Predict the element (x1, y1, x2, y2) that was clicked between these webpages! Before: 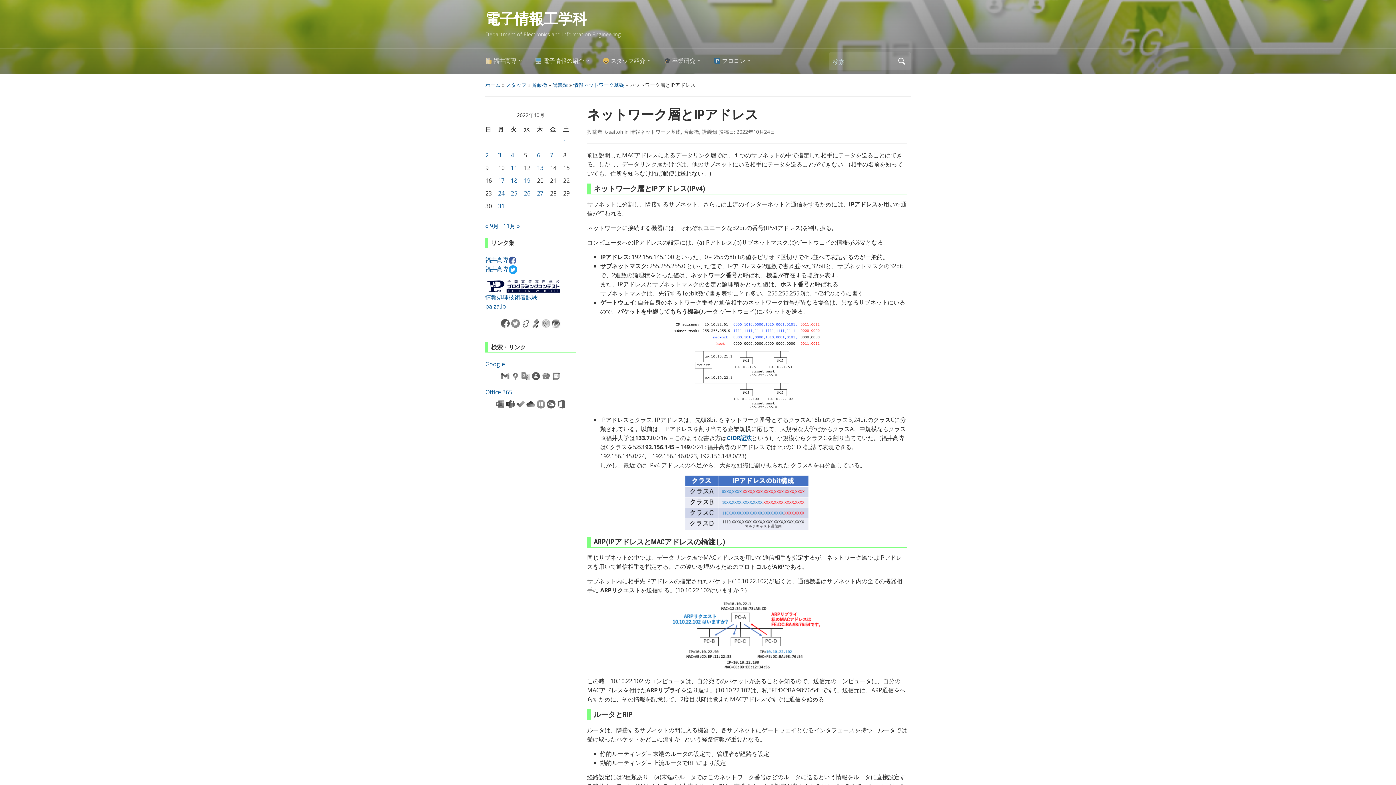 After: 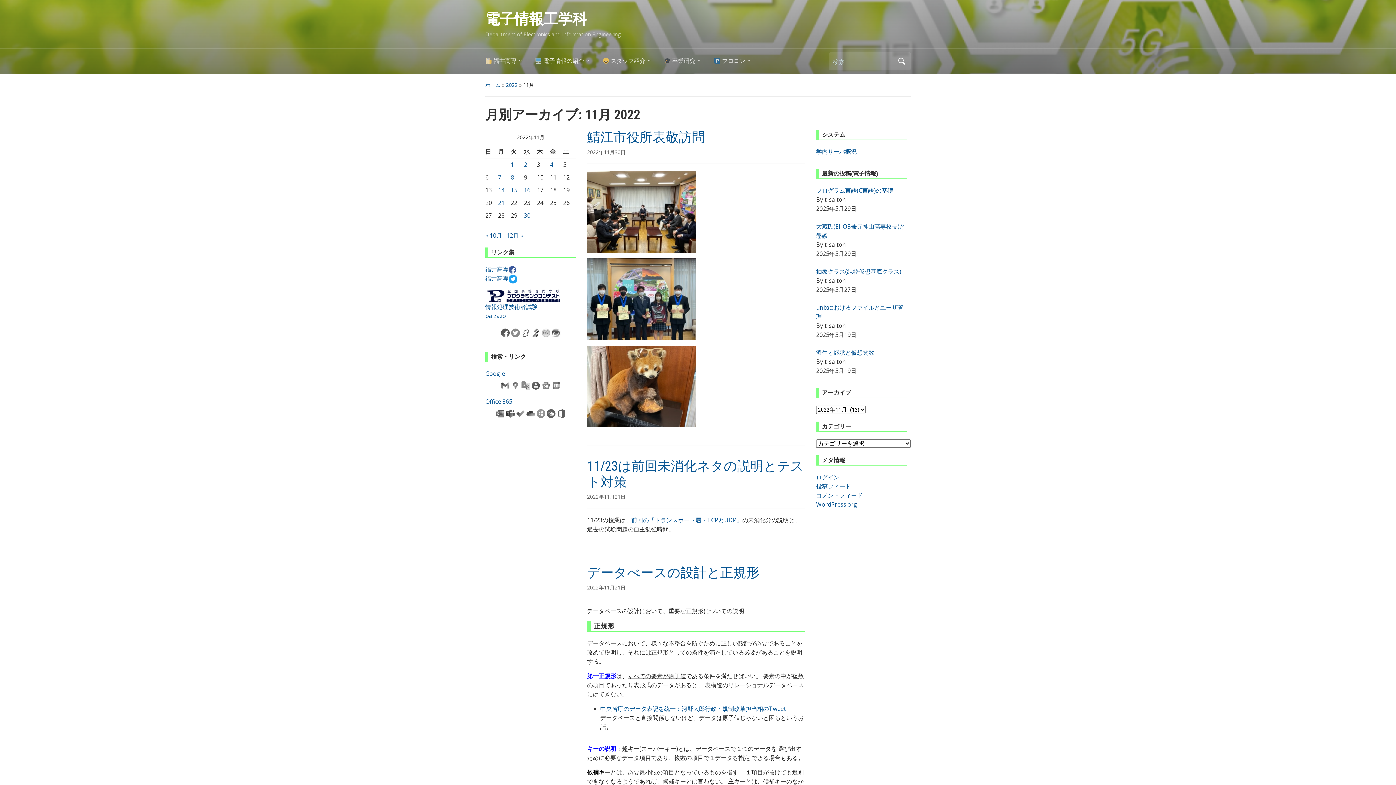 Action: label: 11月 » bbox: (503, 222, 520, 230)